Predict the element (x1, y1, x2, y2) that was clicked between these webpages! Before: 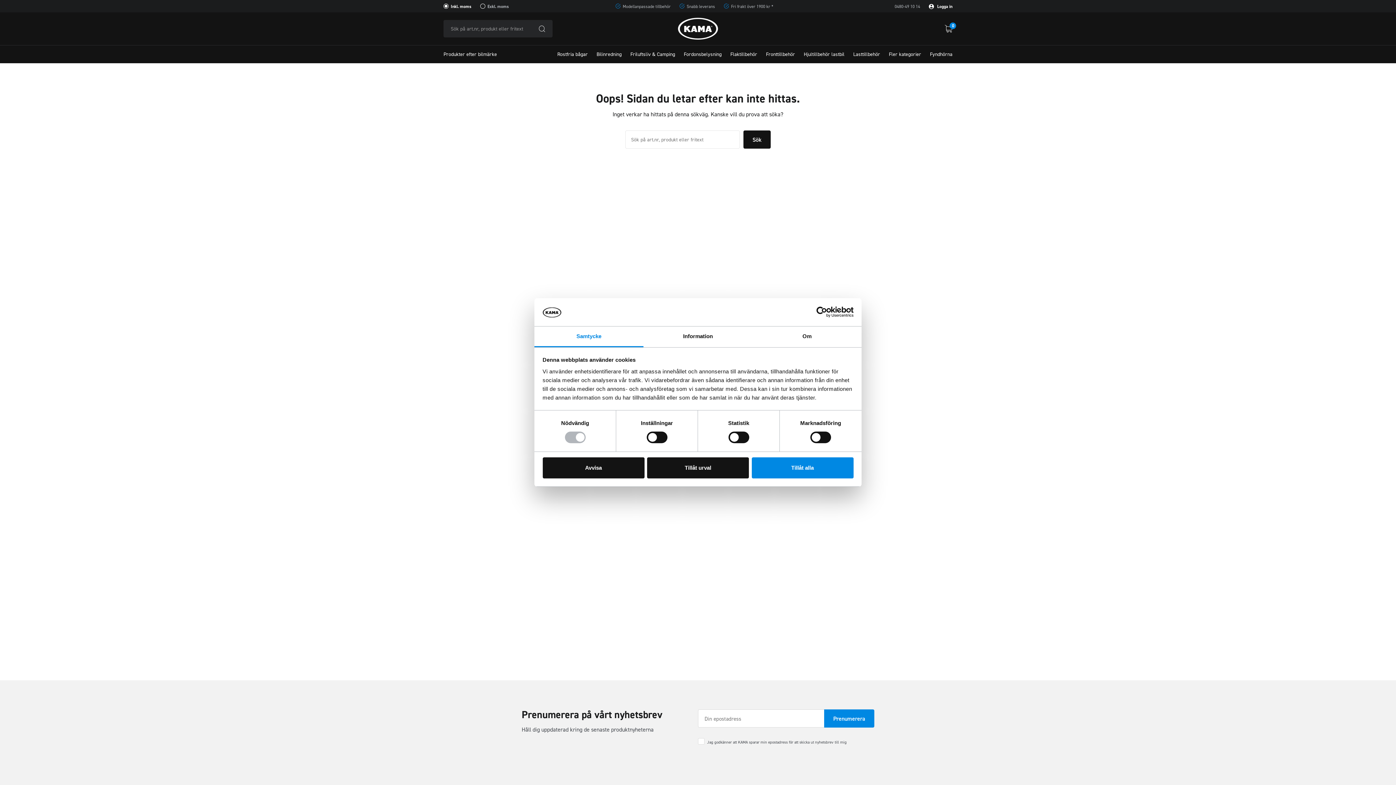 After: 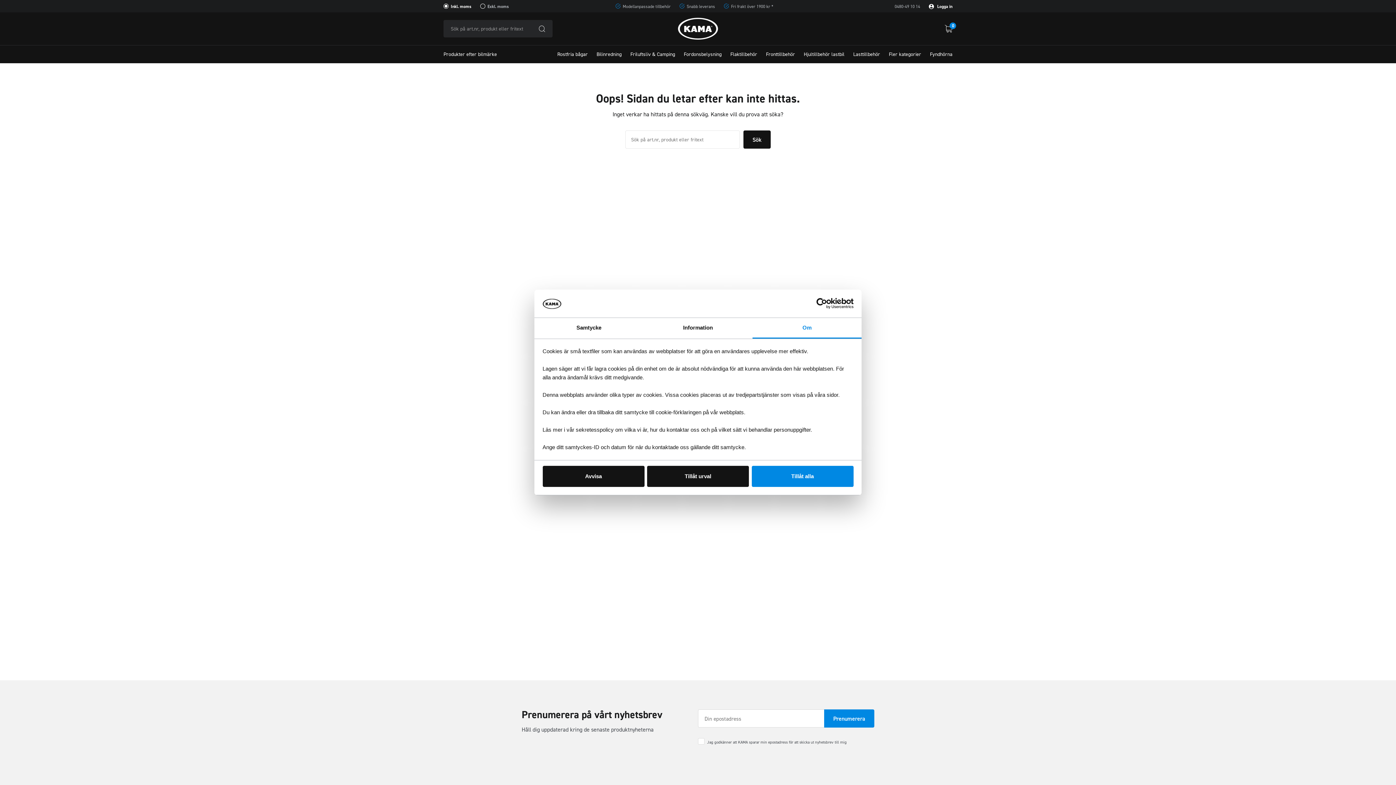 Action: label: Om bbox: (752, 326, 861, 347)